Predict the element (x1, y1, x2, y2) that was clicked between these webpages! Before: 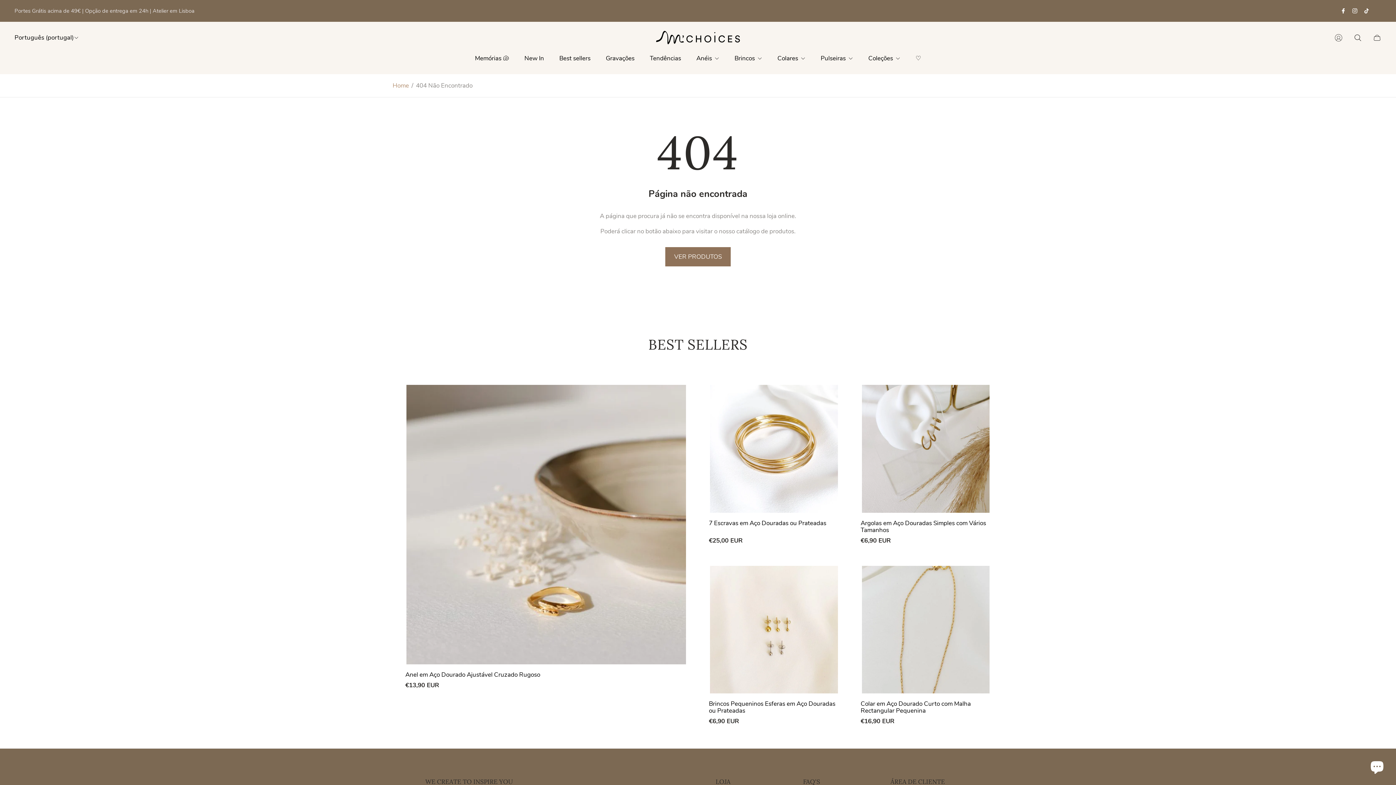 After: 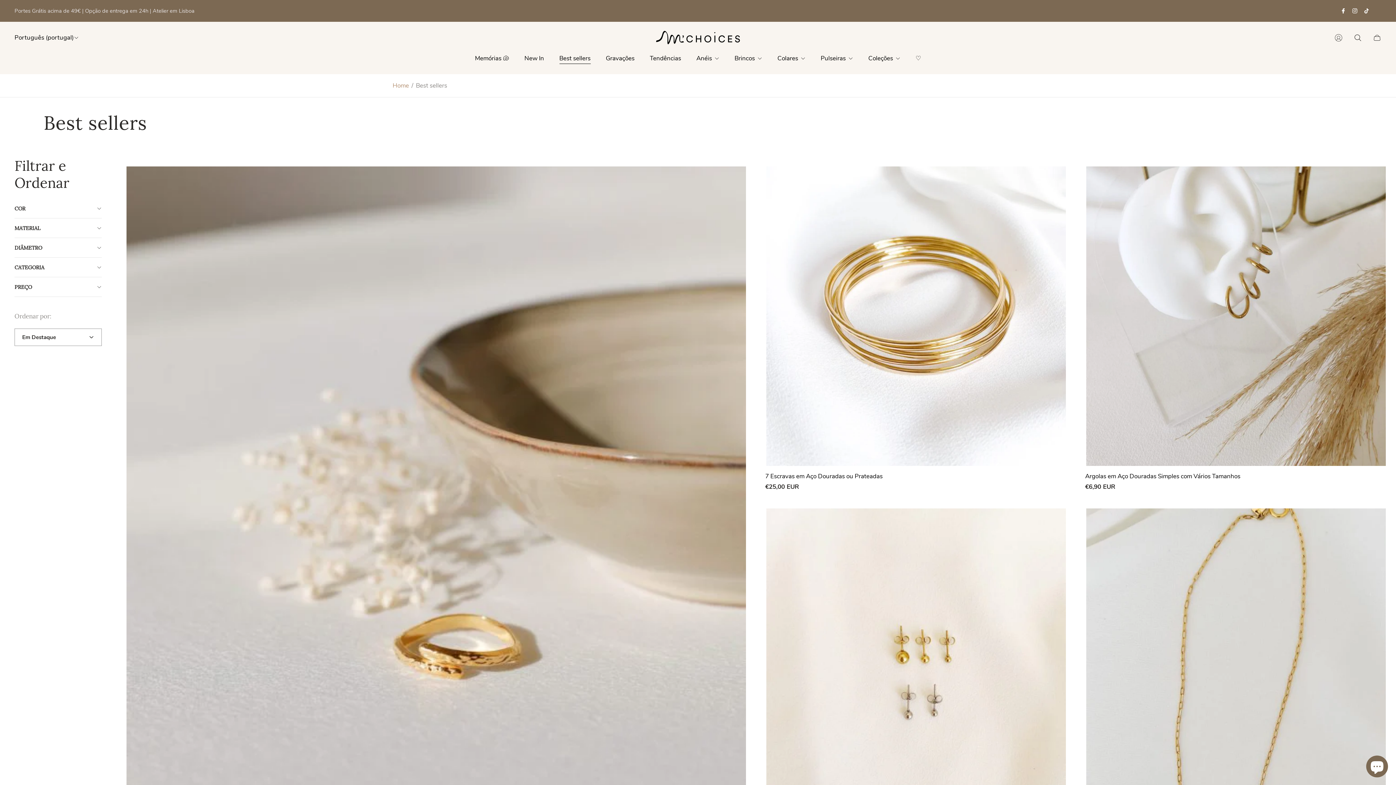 Action: bbox: (551, 49, 598, 67) label: Best sellers